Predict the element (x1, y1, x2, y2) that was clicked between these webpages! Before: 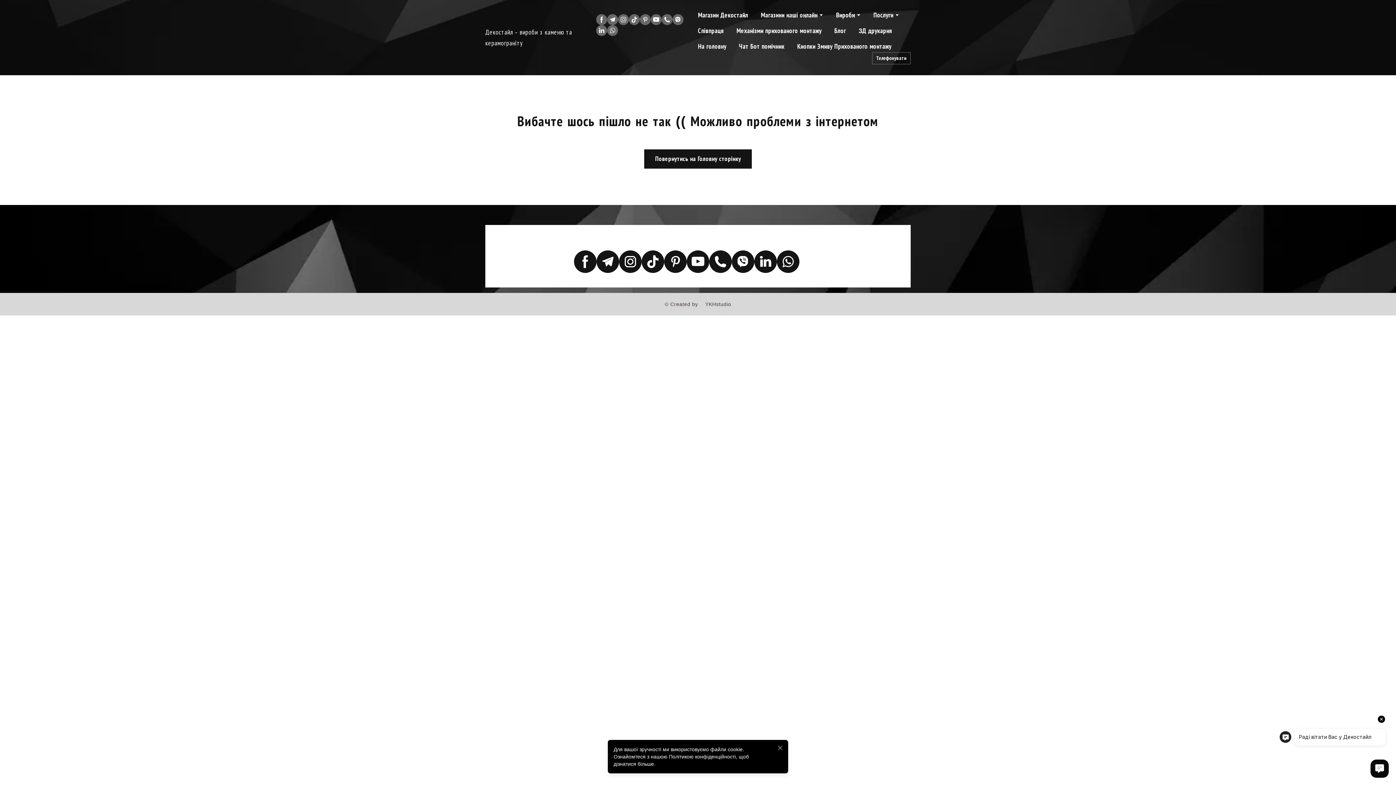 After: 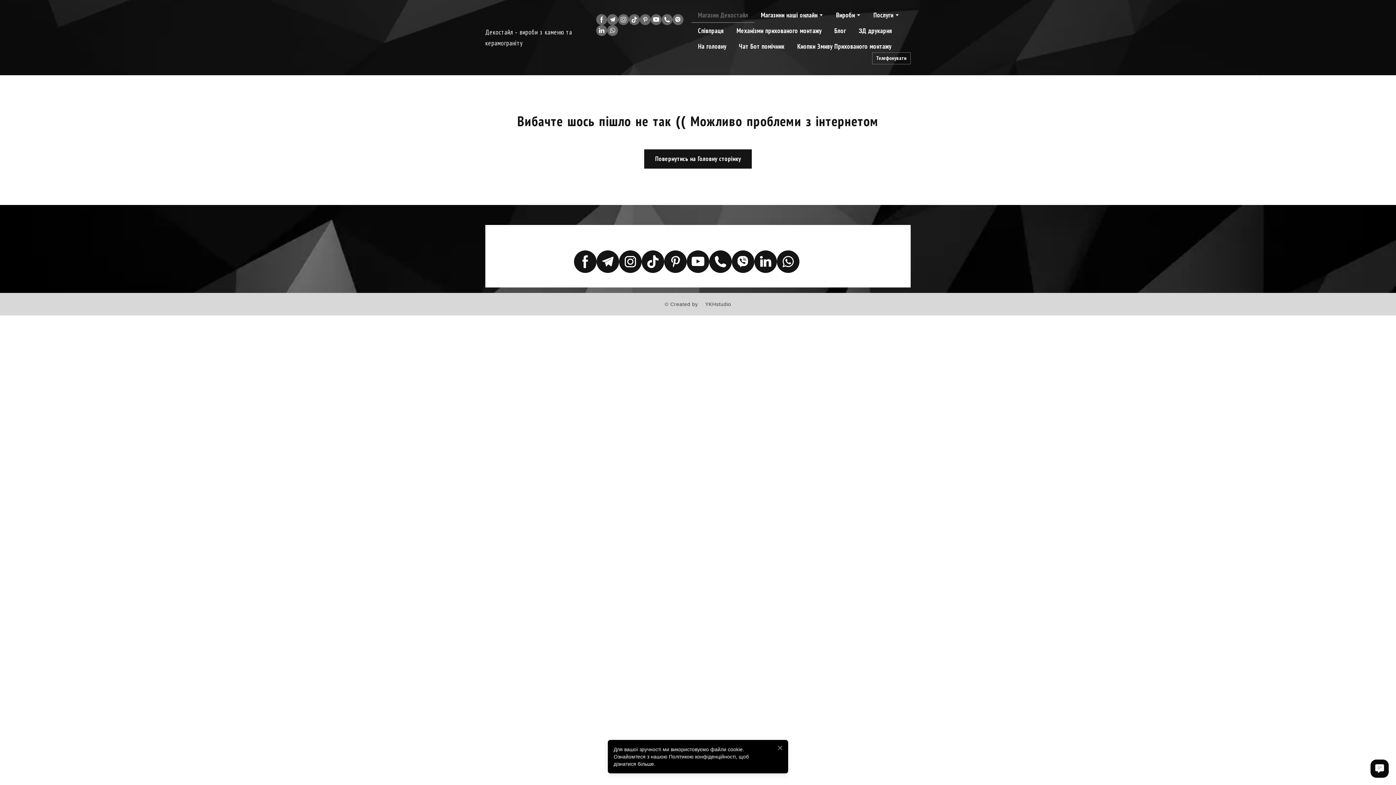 Action: bbox: (698, 10, 748, 19) label: Магазин Декостайл